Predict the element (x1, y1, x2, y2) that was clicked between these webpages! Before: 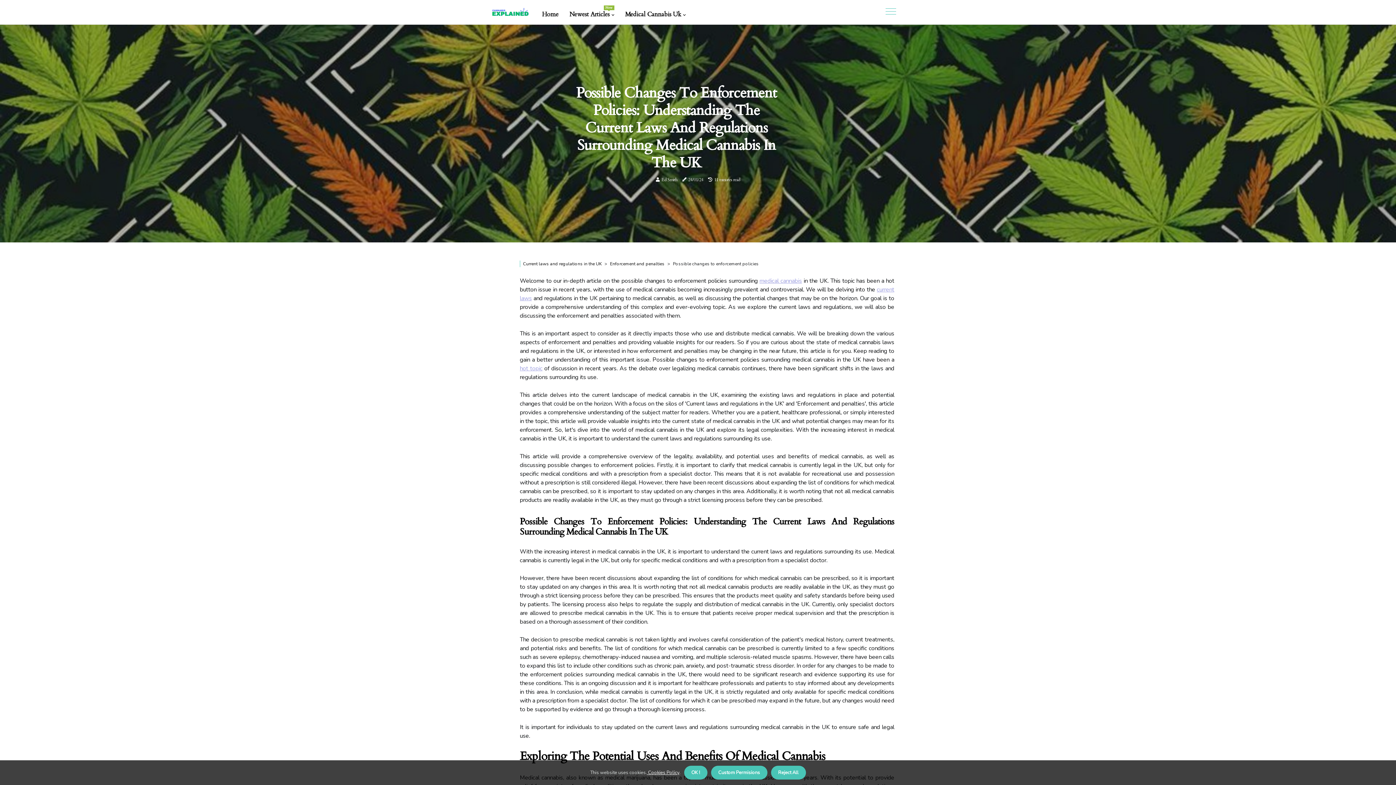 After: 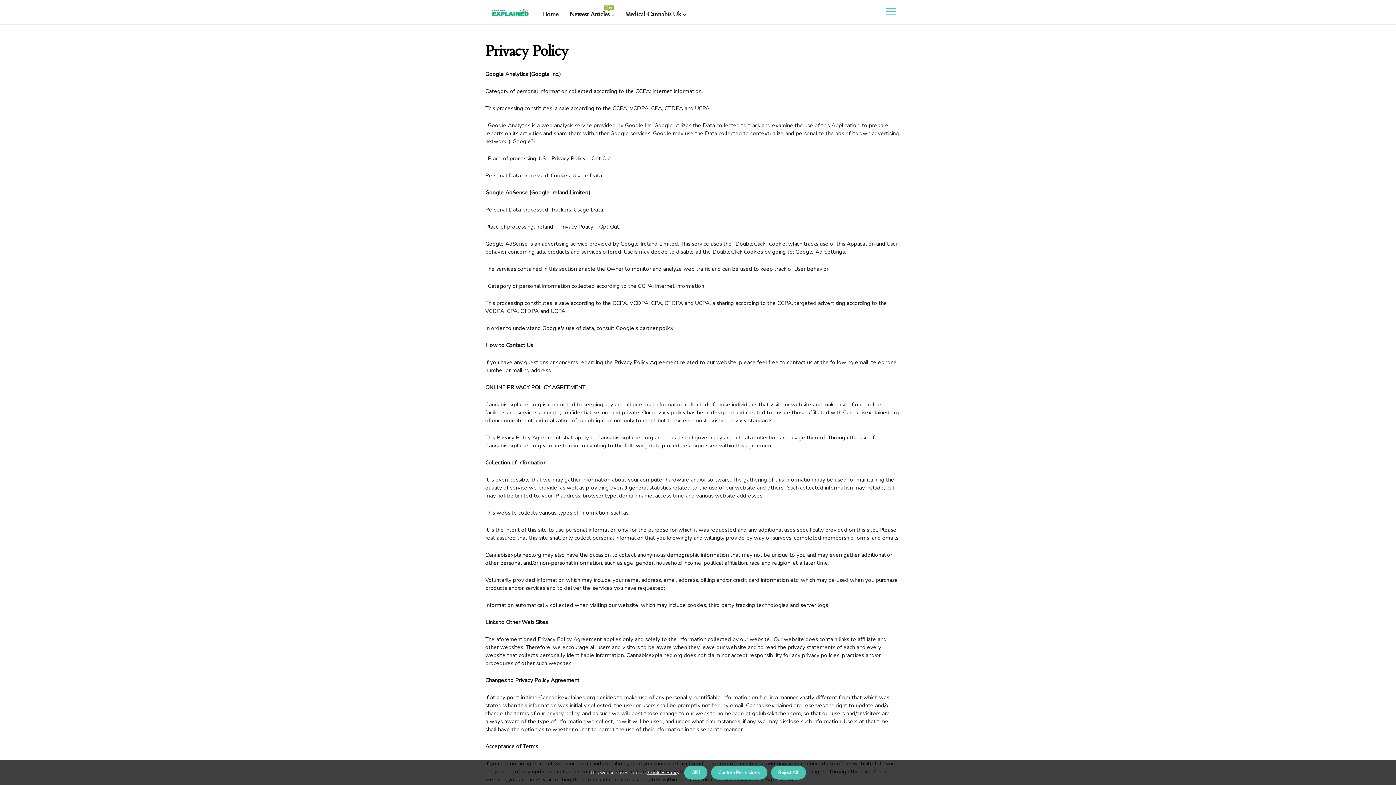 Action: label:  Cookies Policy bbox: (647, 769, 679, 776)